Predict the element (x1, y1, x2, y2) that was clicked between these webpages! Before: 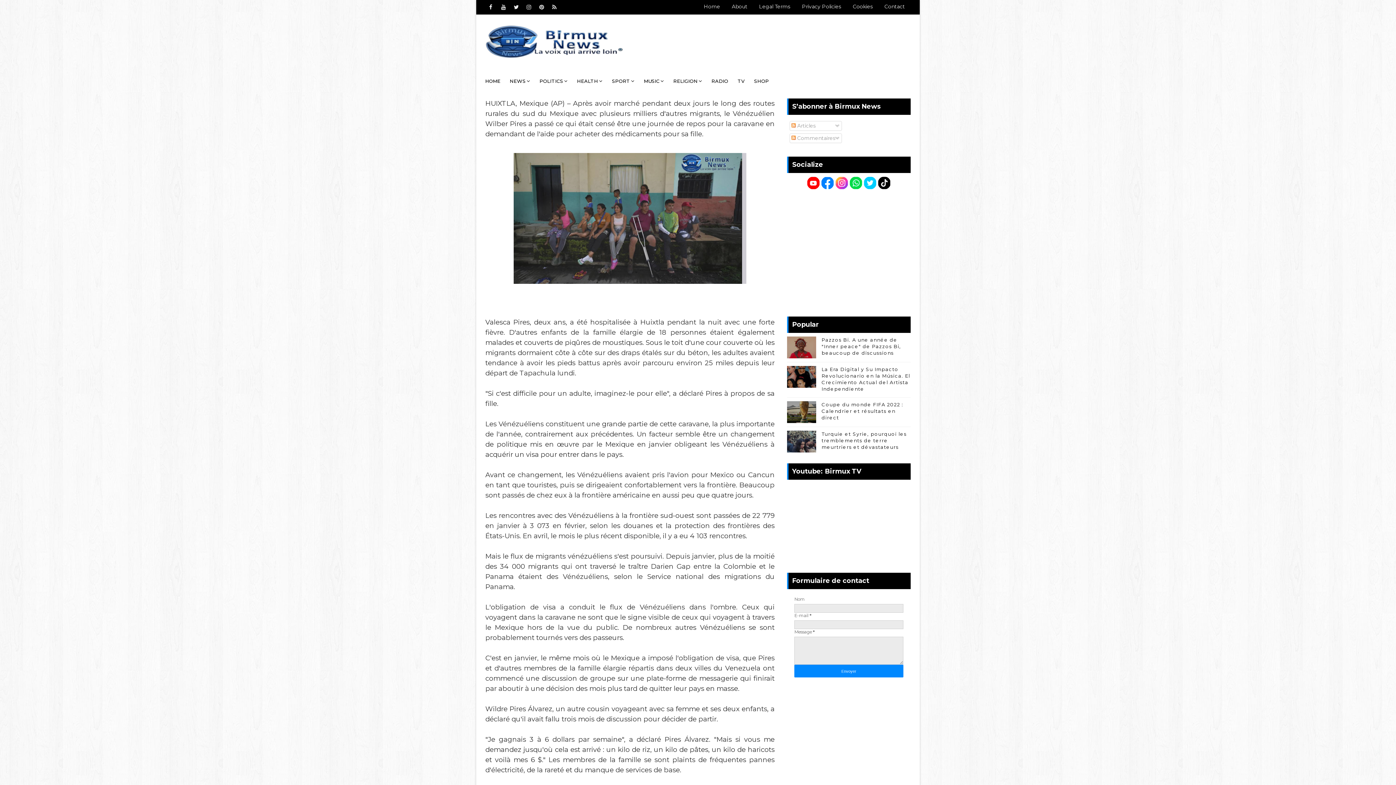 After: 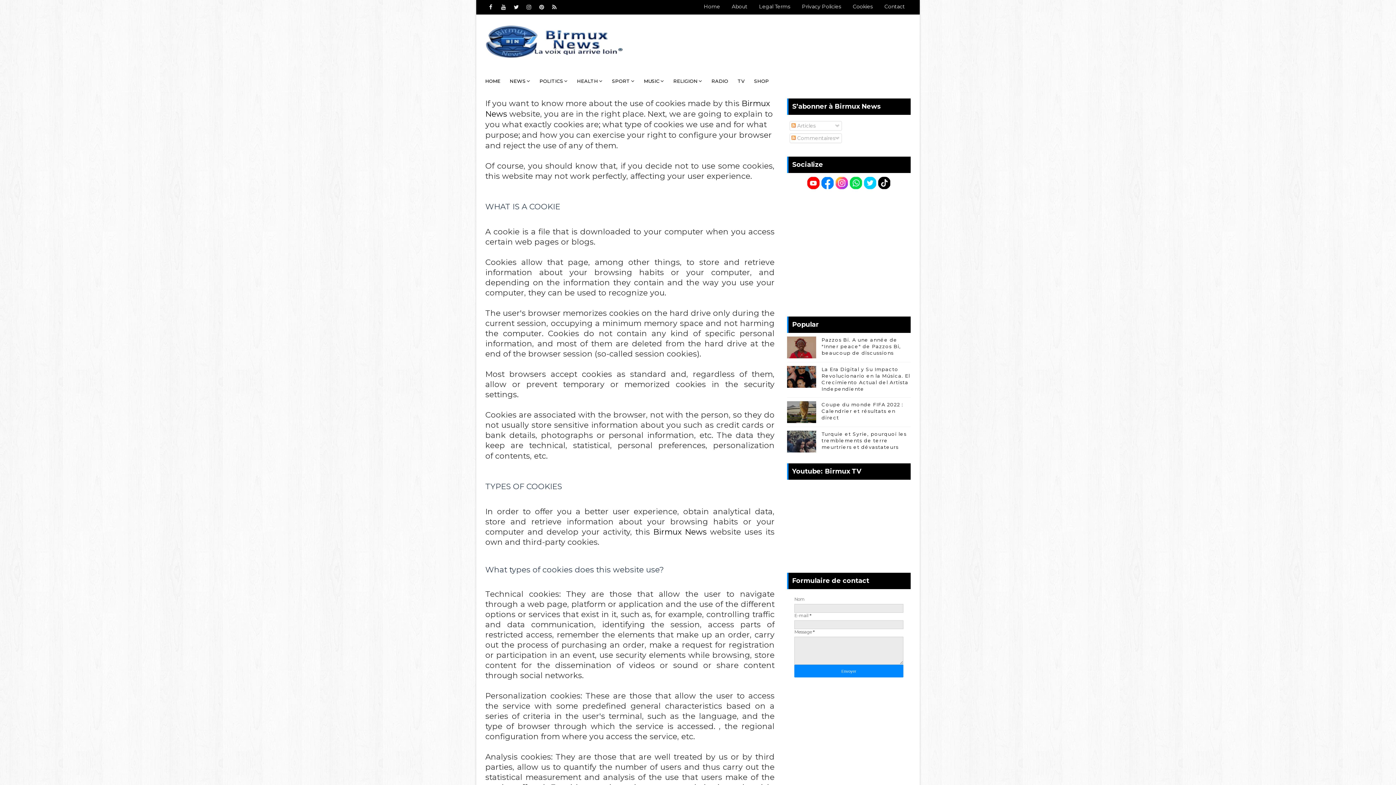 Action: label: Cookies bbox: (847, 0, 878, 13)